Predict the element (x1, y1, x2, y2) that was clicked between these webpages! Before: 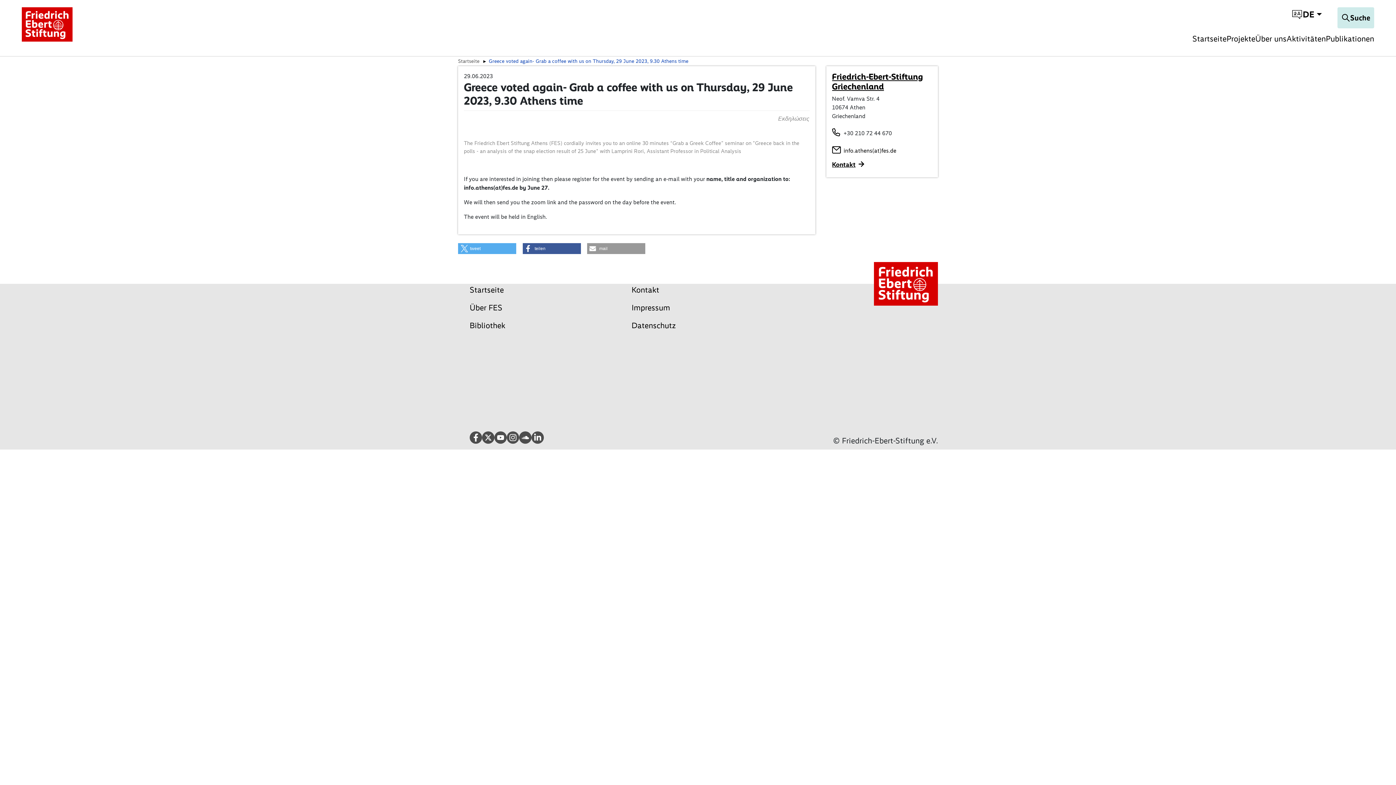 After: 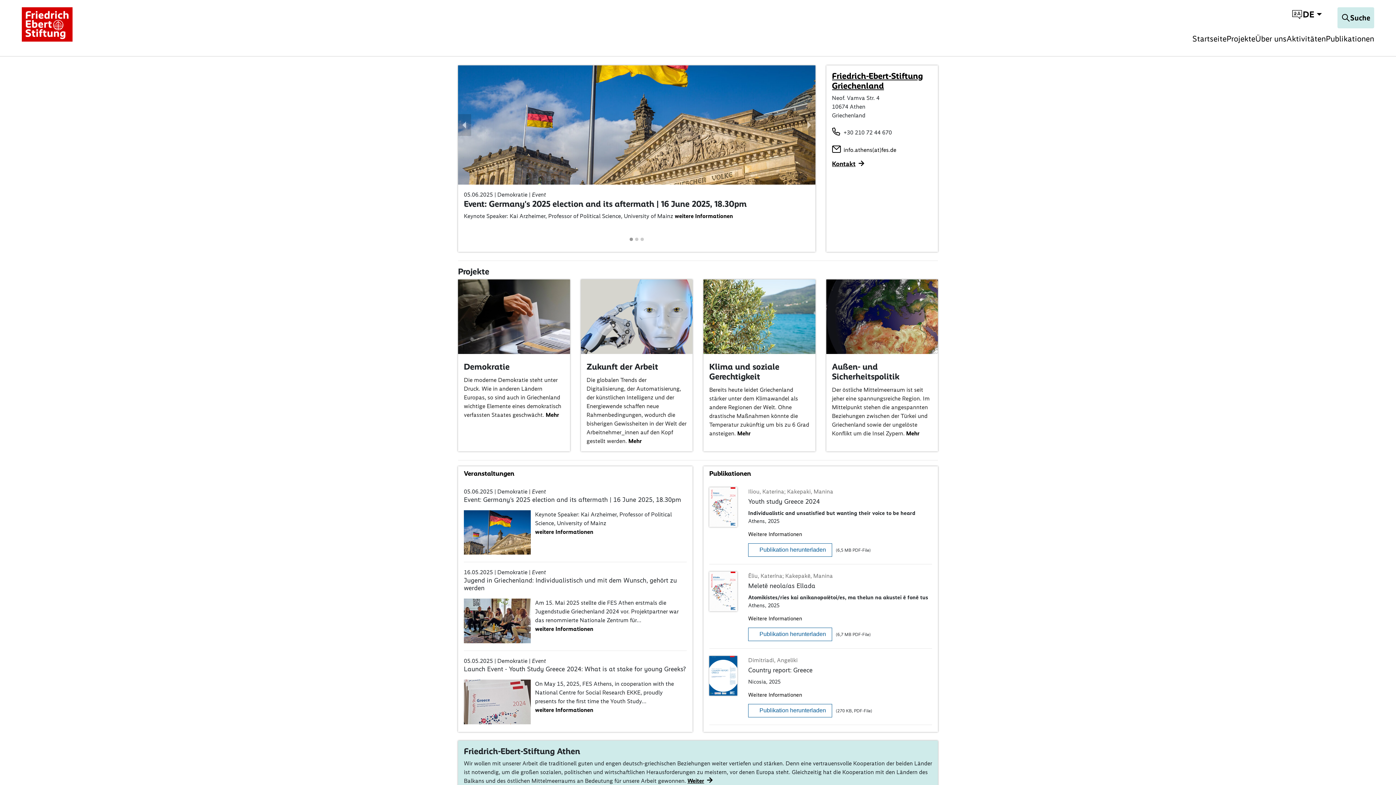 Action: bbox: (21, 20, 72, 27)